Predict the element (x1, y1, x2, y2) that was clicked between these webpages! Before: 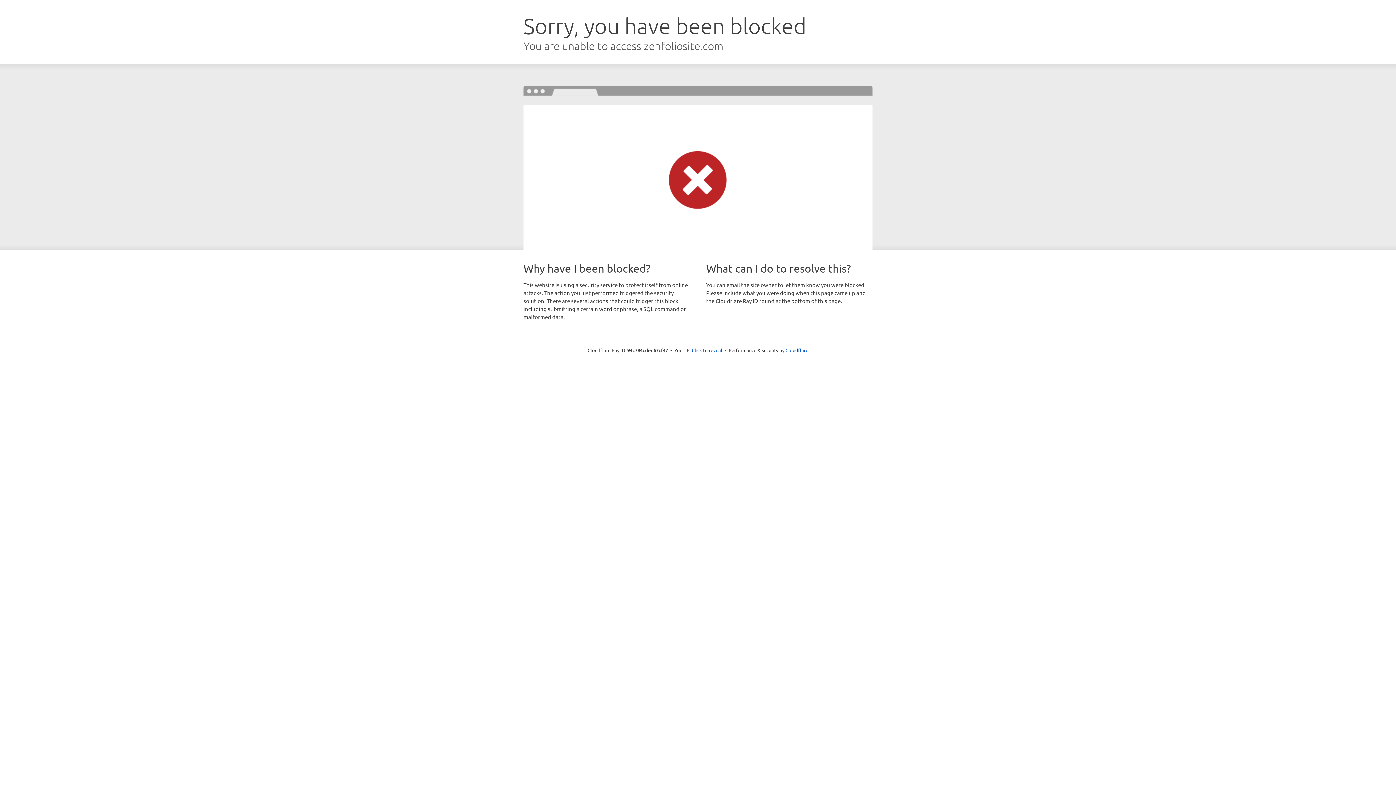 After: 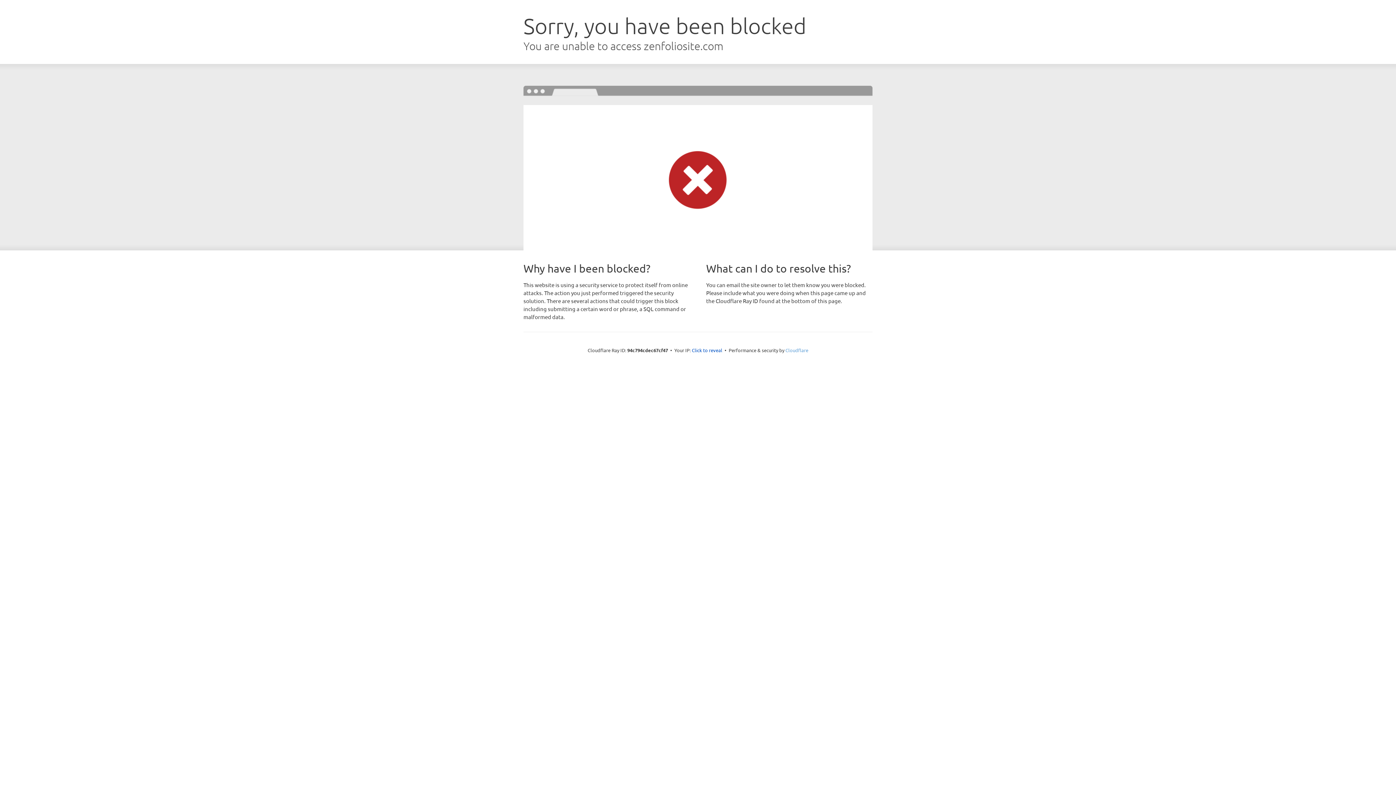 Action: bbox: (785, 347, 808, 353) label: Cloudflare